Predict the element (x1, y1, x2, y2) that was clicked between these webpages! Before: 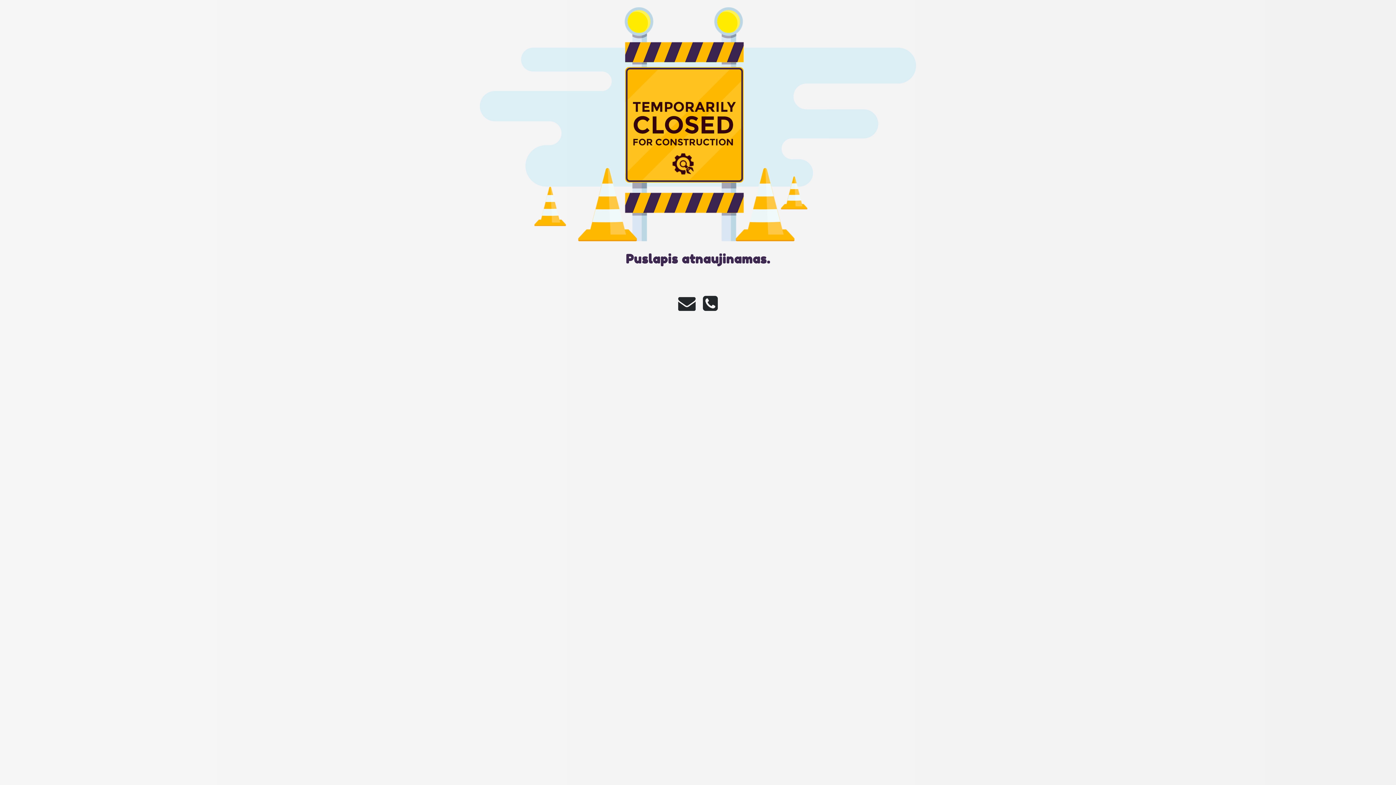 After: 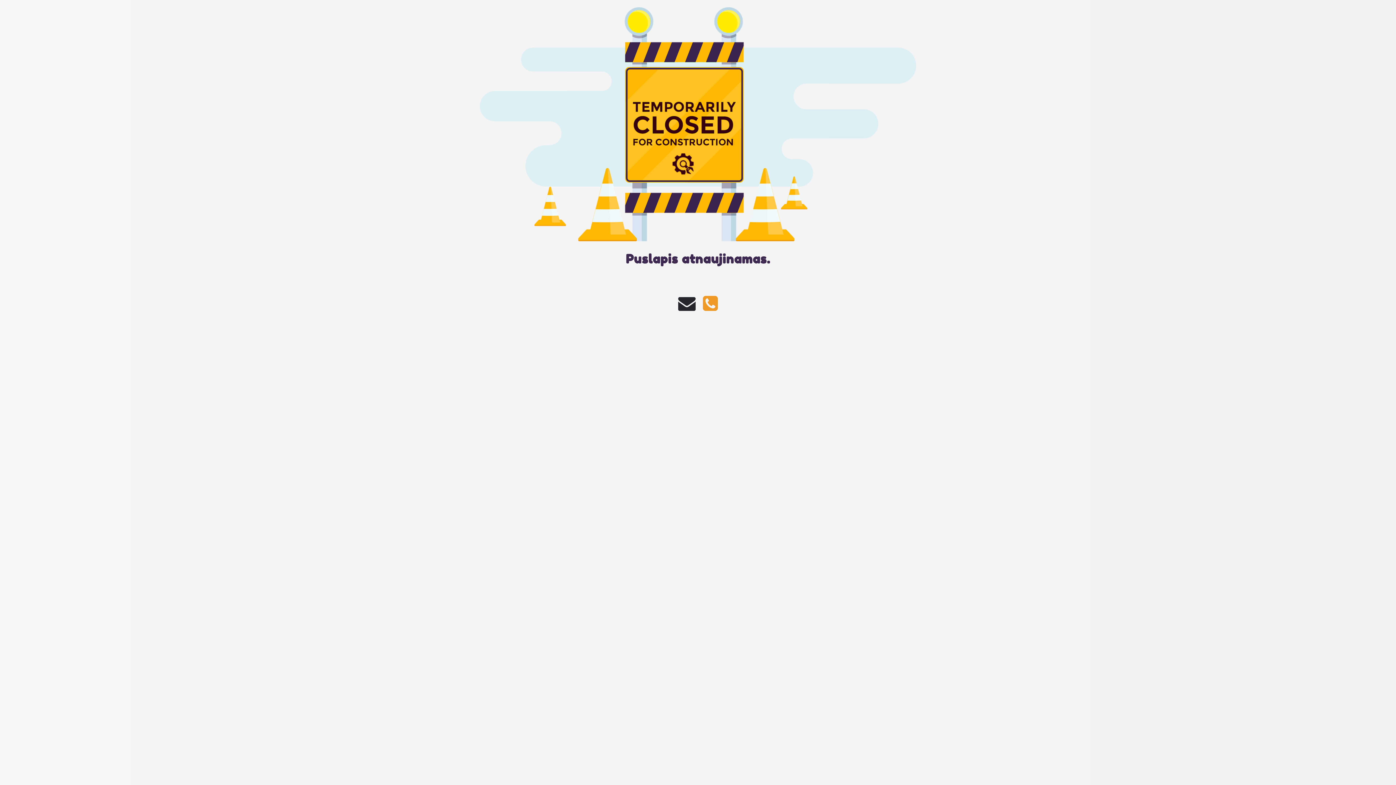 Action: bbox: (699, 304, 721, 310)